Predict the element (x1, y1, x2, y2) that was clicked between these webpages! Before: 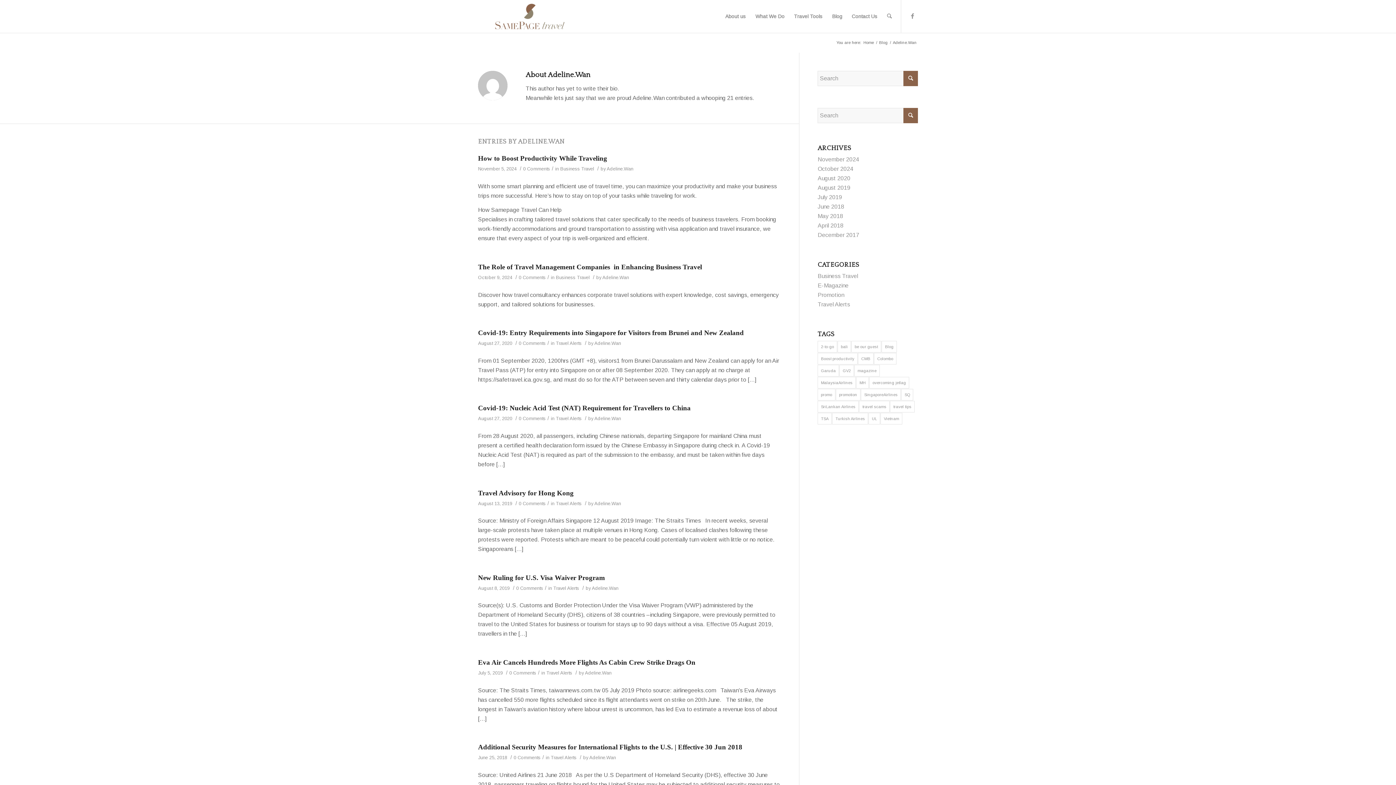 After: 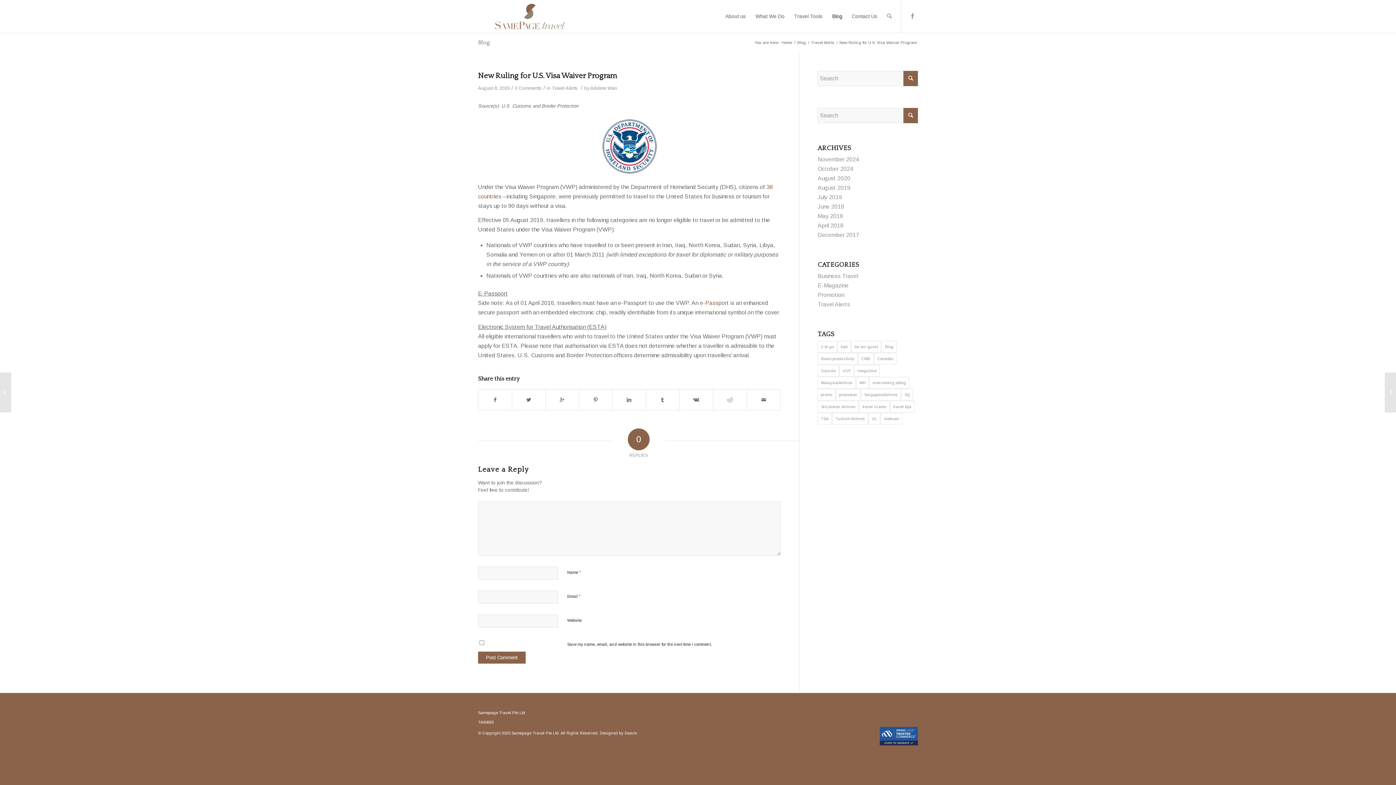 Action: label: New Ruling for U.S. Visa Waiver Program bbox: (478, 574, 605, 581)